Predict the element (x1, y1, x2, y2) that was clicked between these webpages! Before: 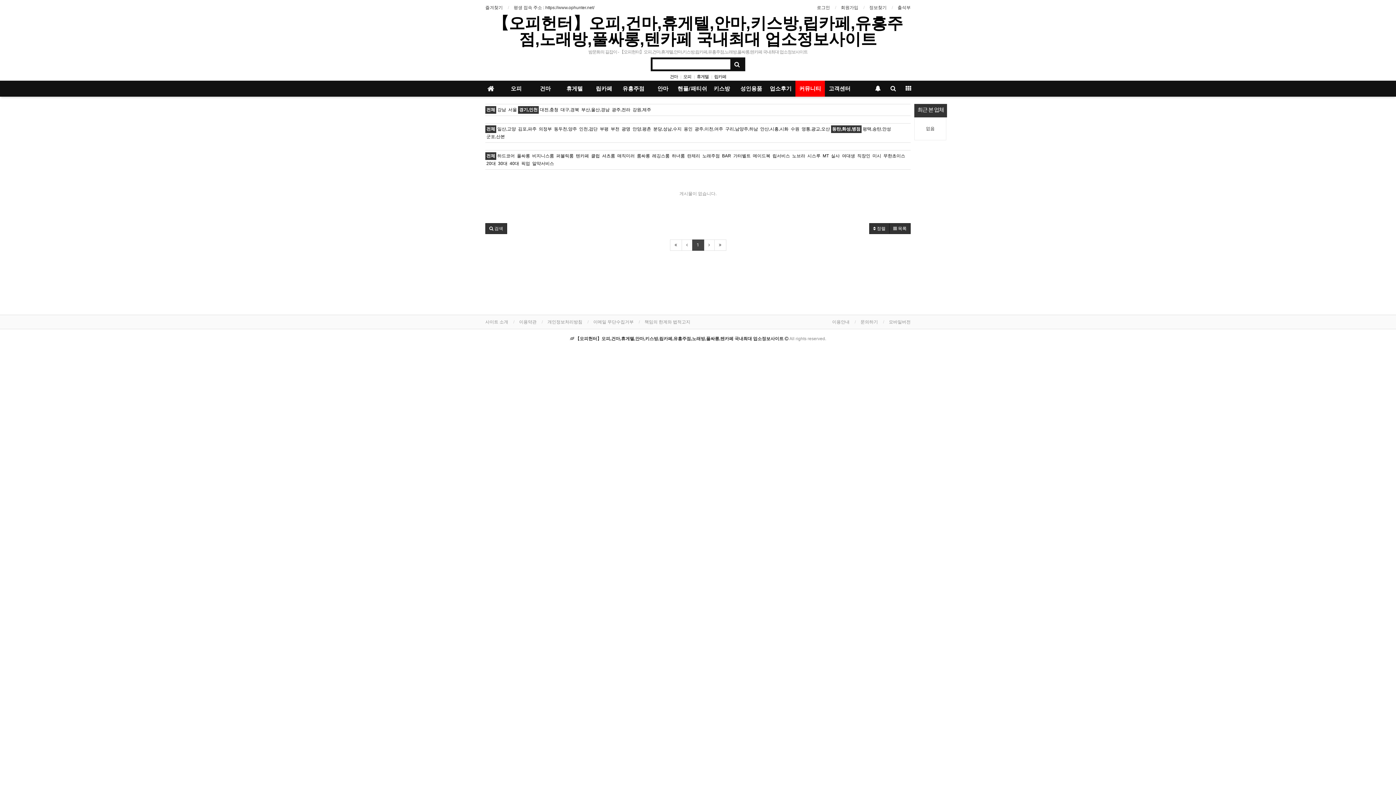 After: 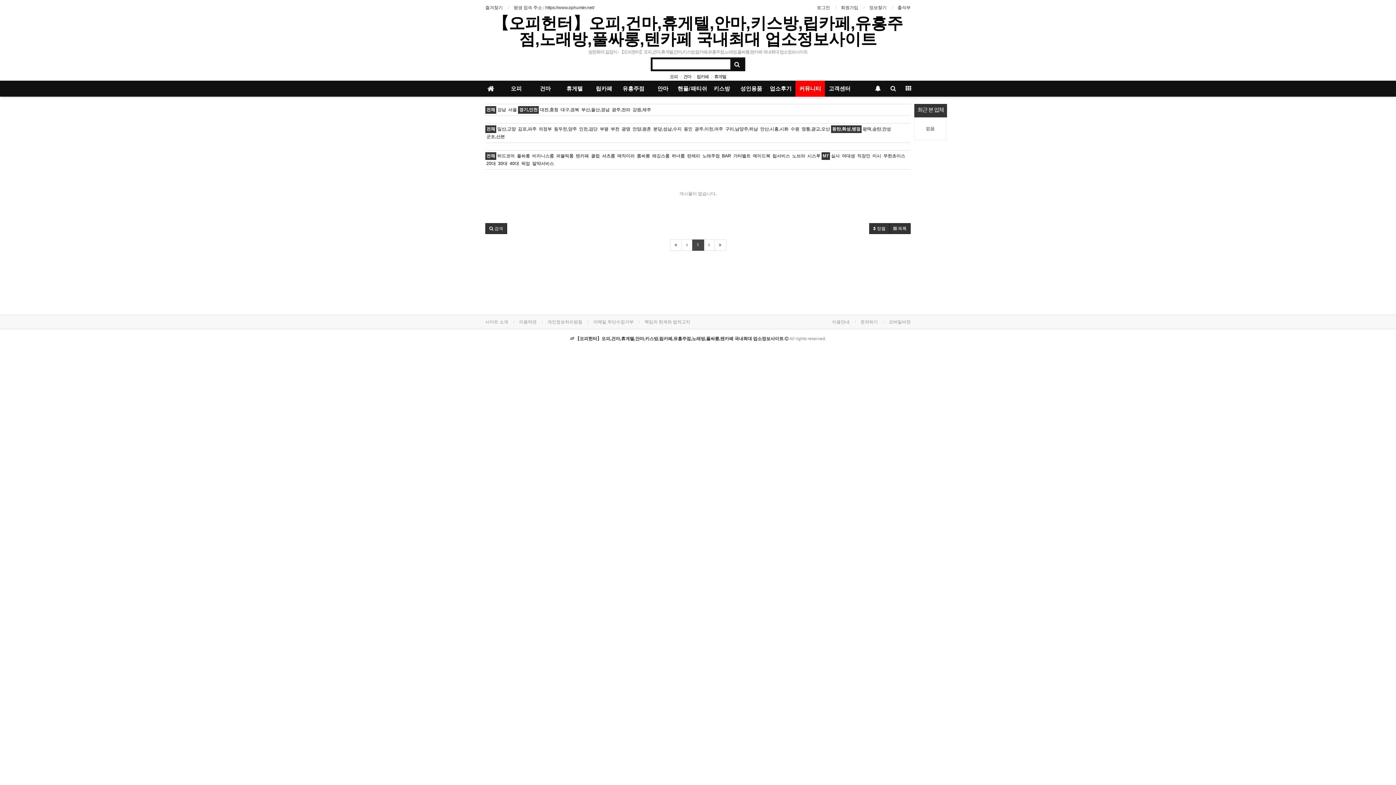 Action: label: MT bbox: (821, 152, 830, 160)